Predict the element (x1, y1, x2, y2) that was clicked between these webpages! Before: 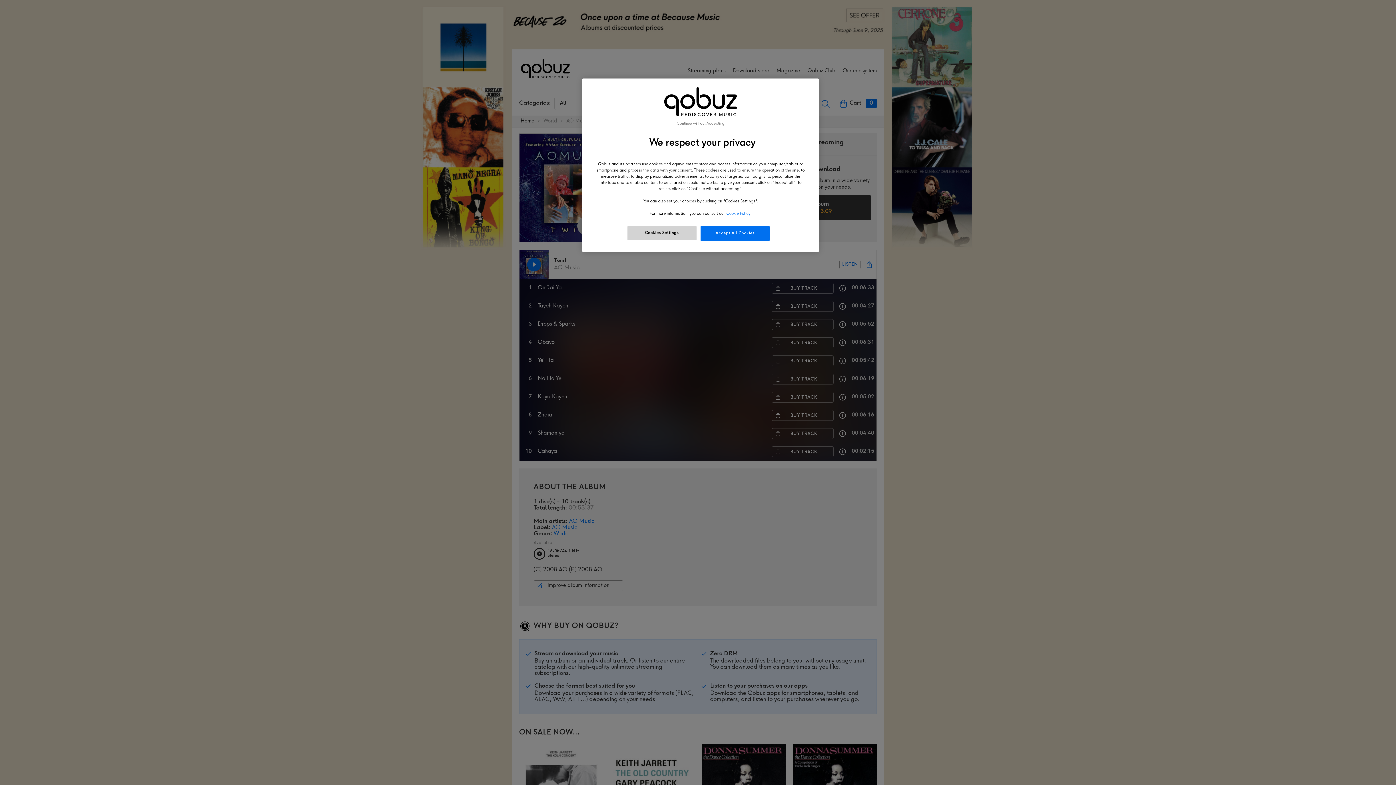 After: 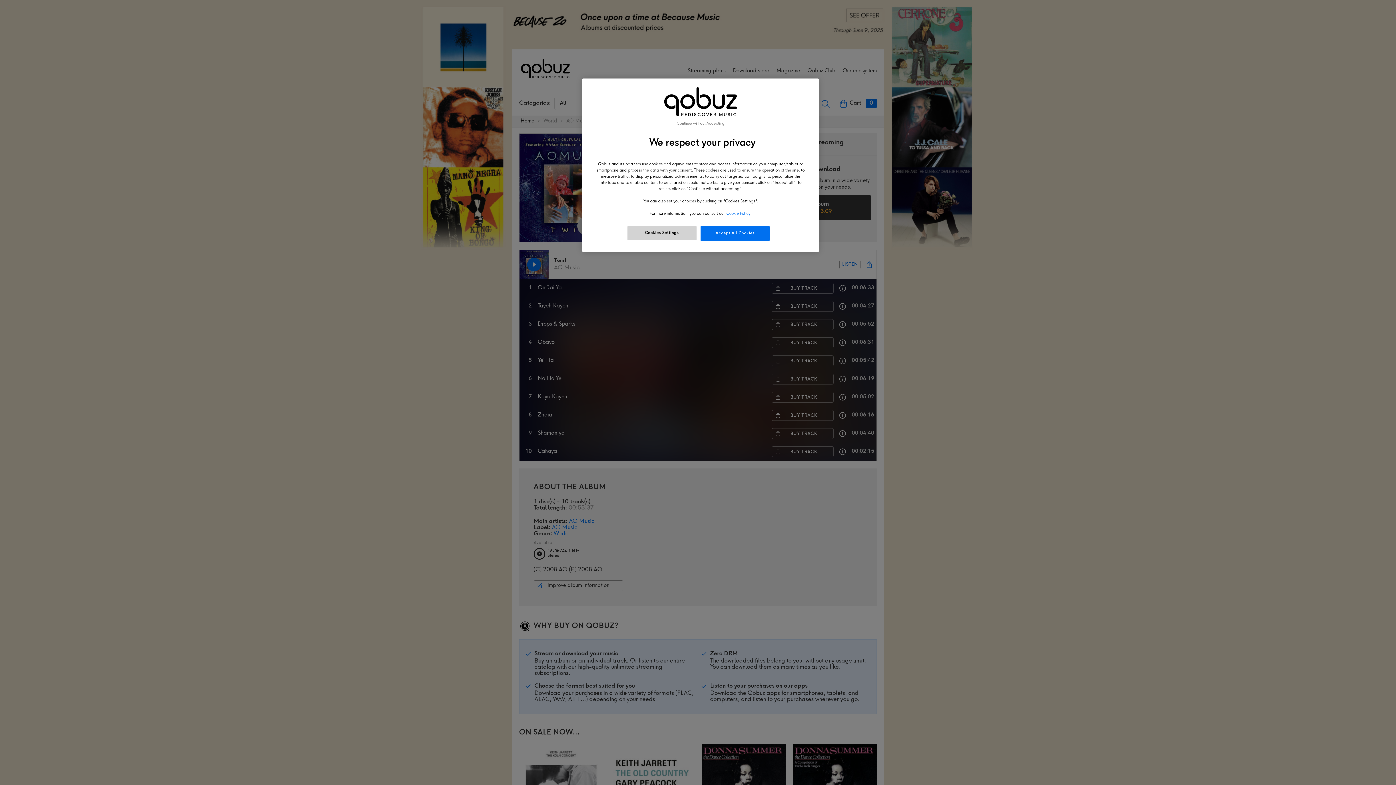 Action: bbox: (726, 211, 751, 215) label: More information about your privacy, opens in a new tab